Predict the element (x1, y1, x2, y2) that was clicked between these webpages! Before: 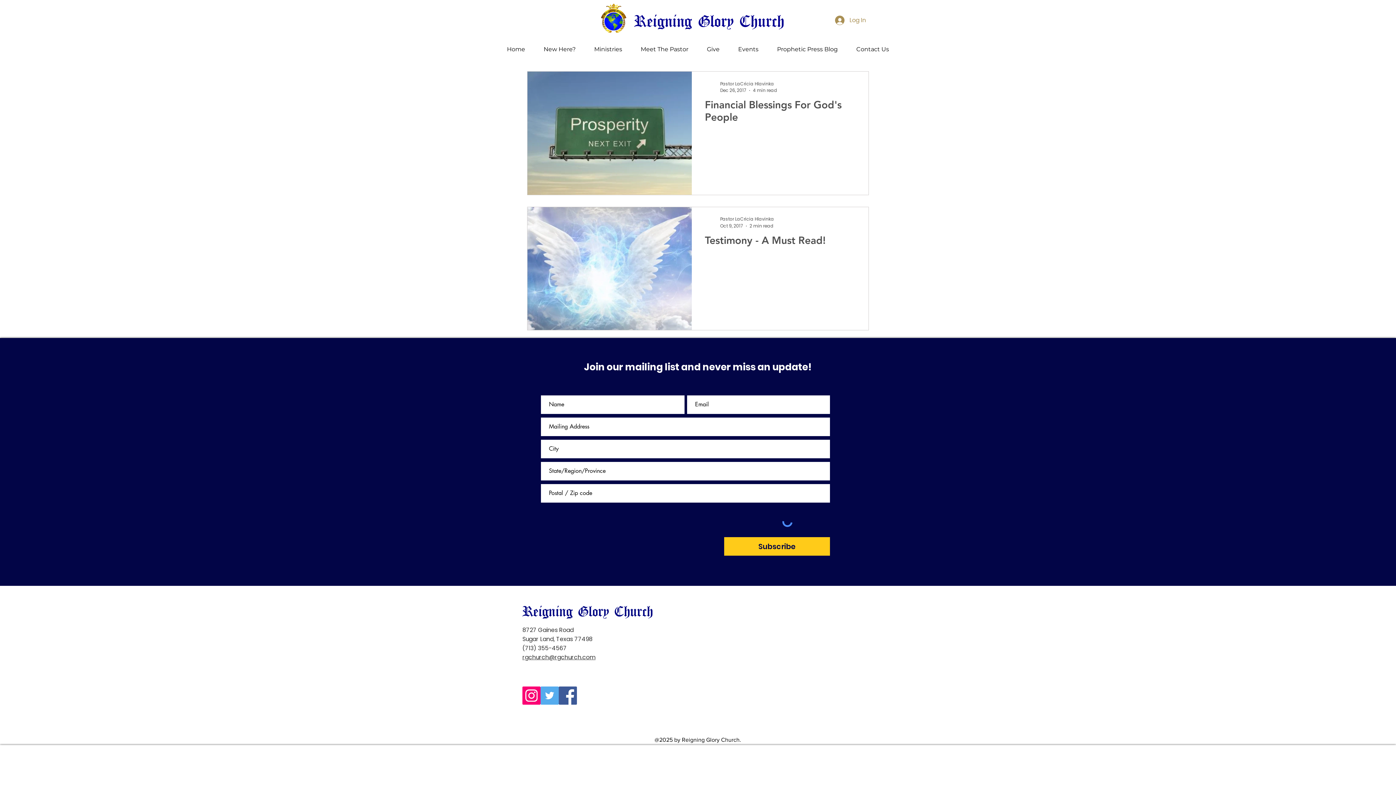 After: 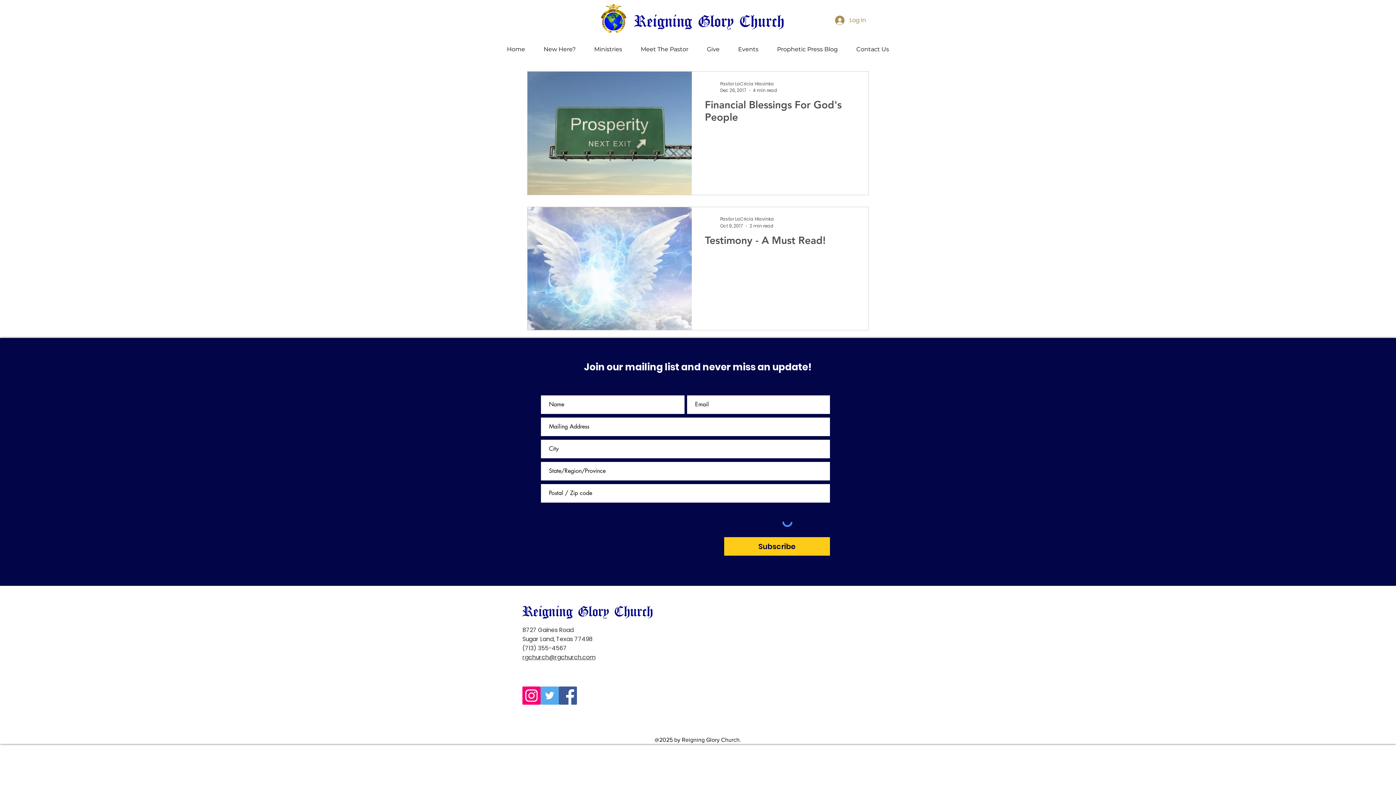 Action: bbox: (522, 686, 540, 705) label: Instagram Social Icon